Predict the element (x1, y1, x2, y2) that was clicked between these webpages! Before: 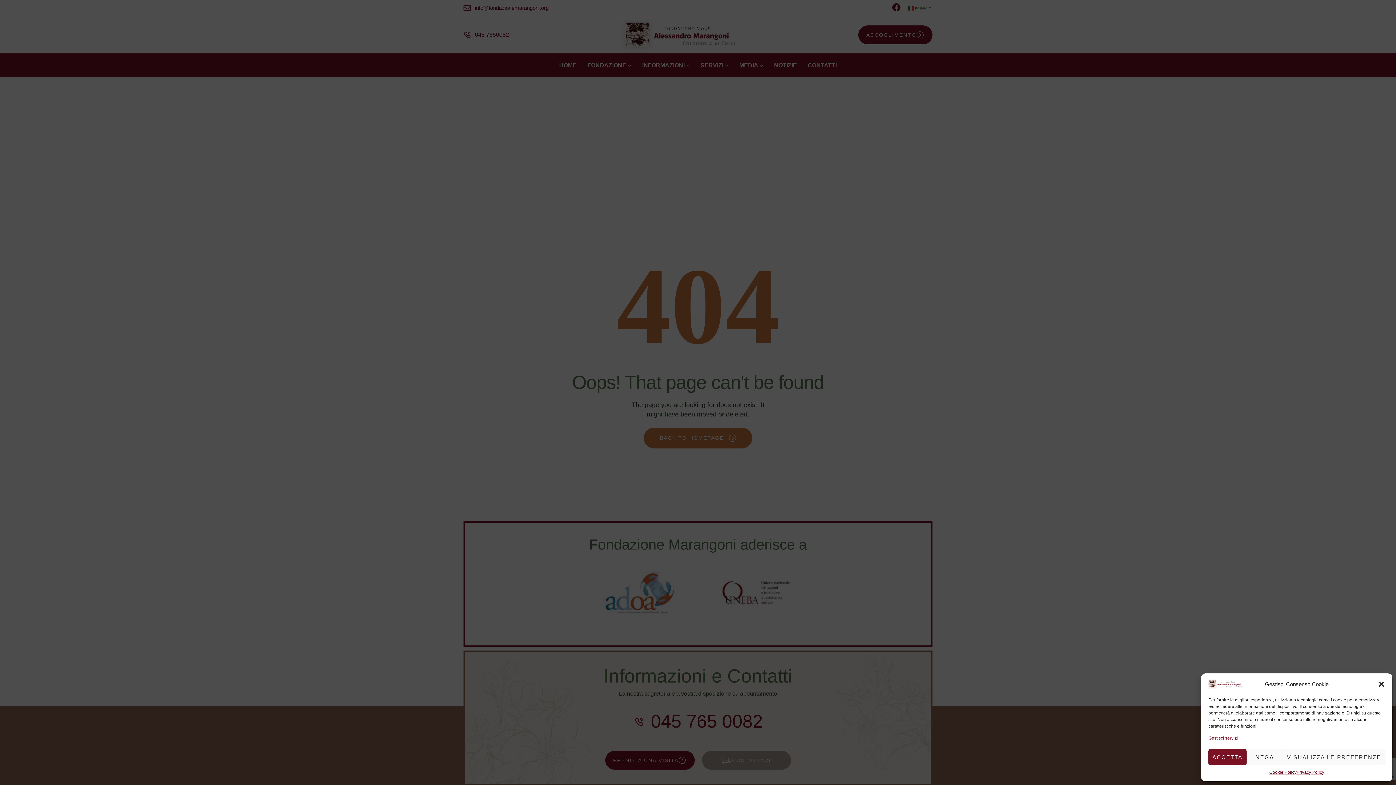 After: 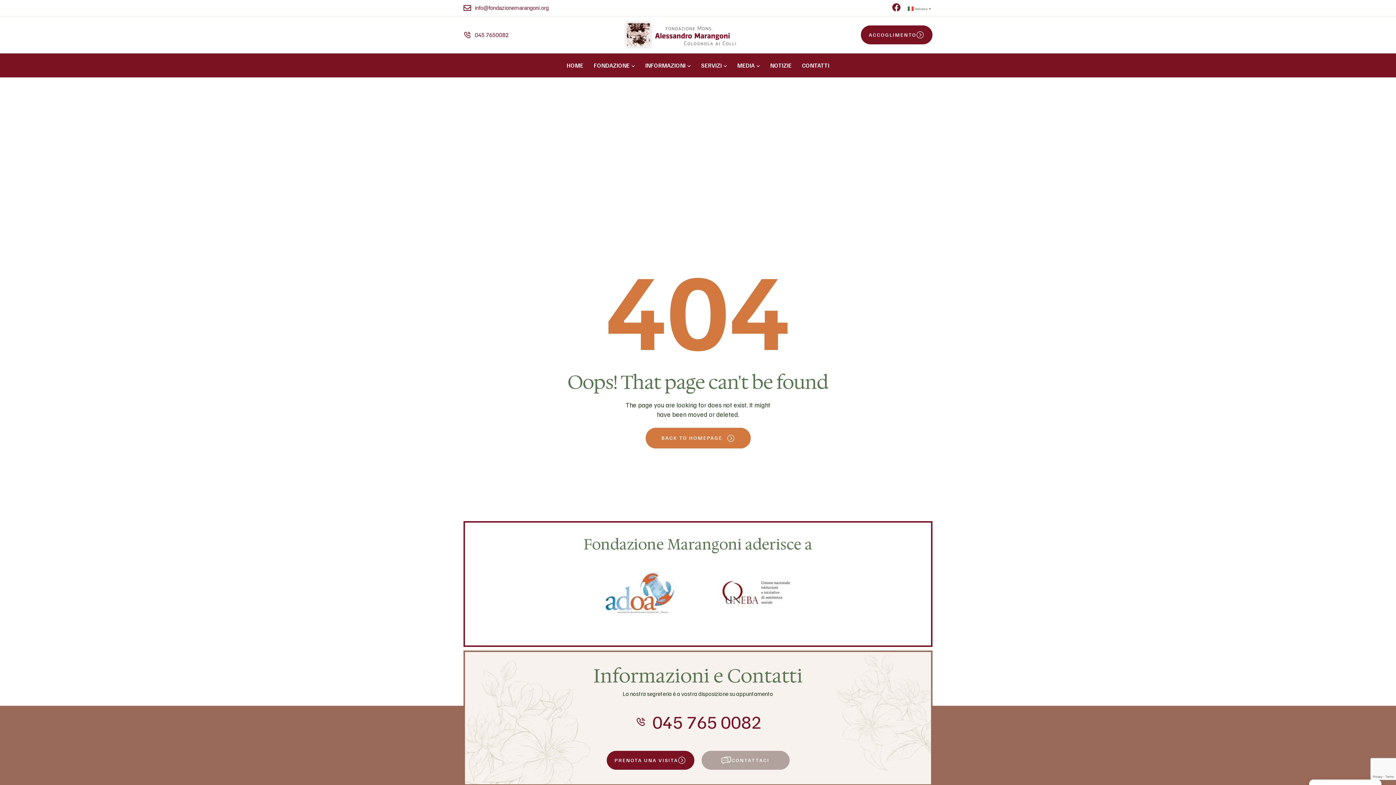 Action: bbox: (1208, 749, 1246, 765) label: ACCETTA